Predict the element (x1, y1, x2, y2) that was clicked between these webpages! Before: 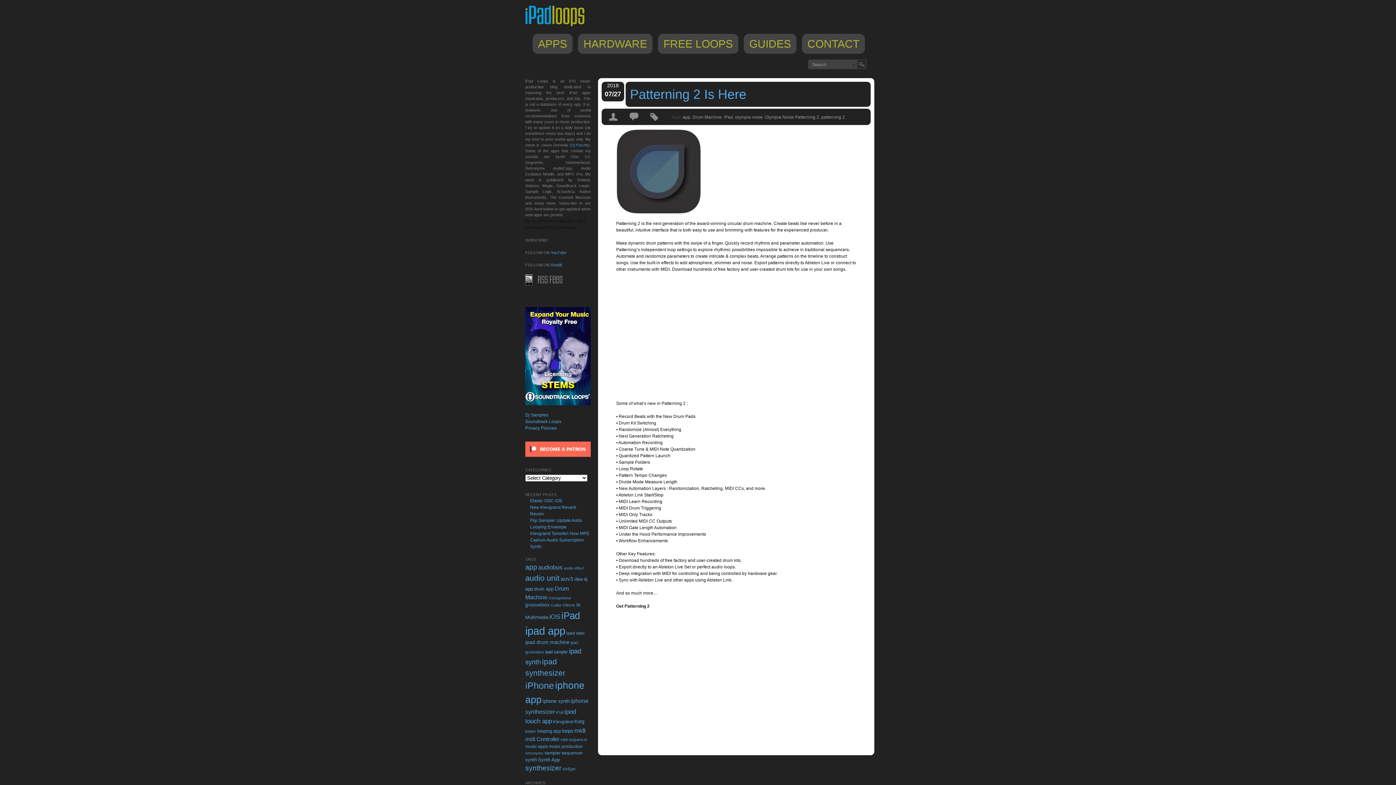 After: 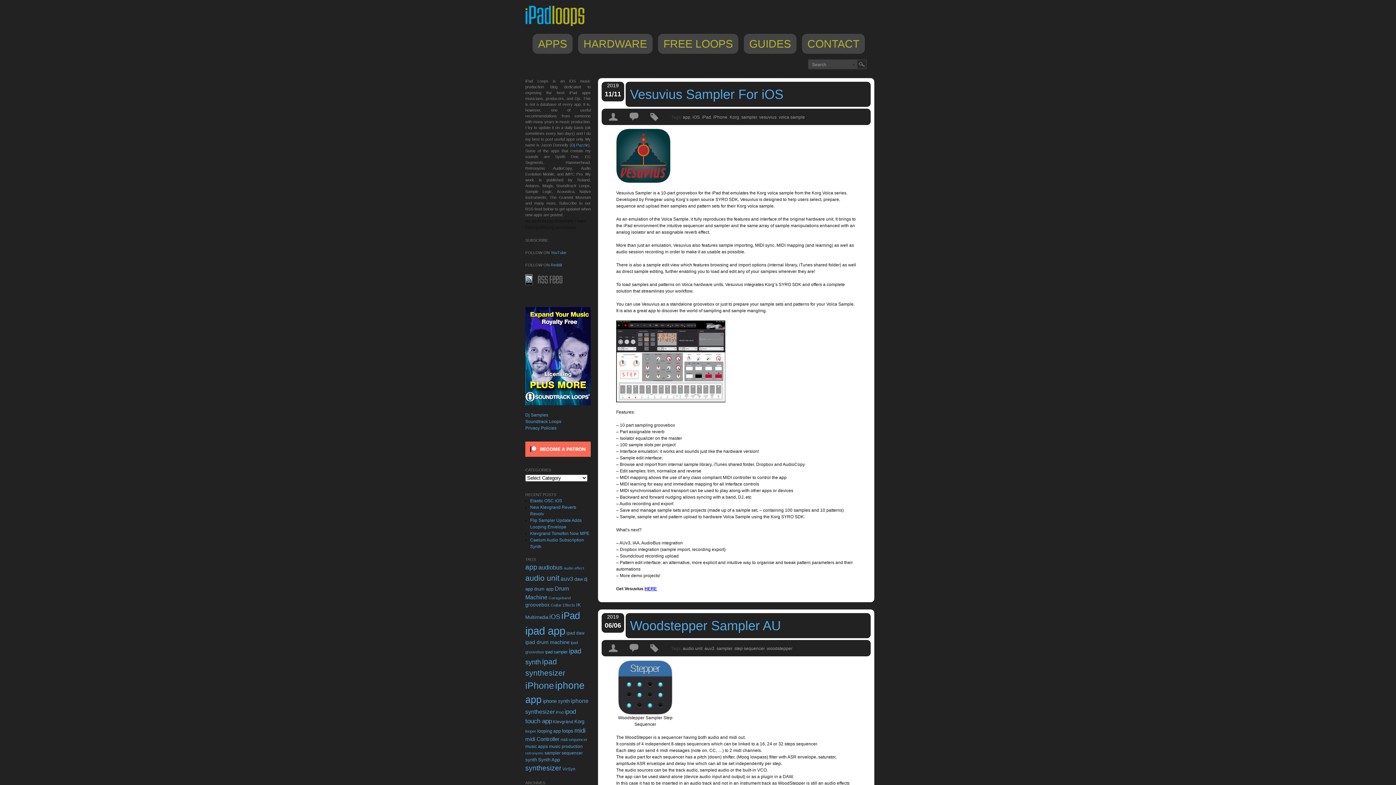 Action: bbox: (544, 751, 560, 755) label: sampler (25 items)